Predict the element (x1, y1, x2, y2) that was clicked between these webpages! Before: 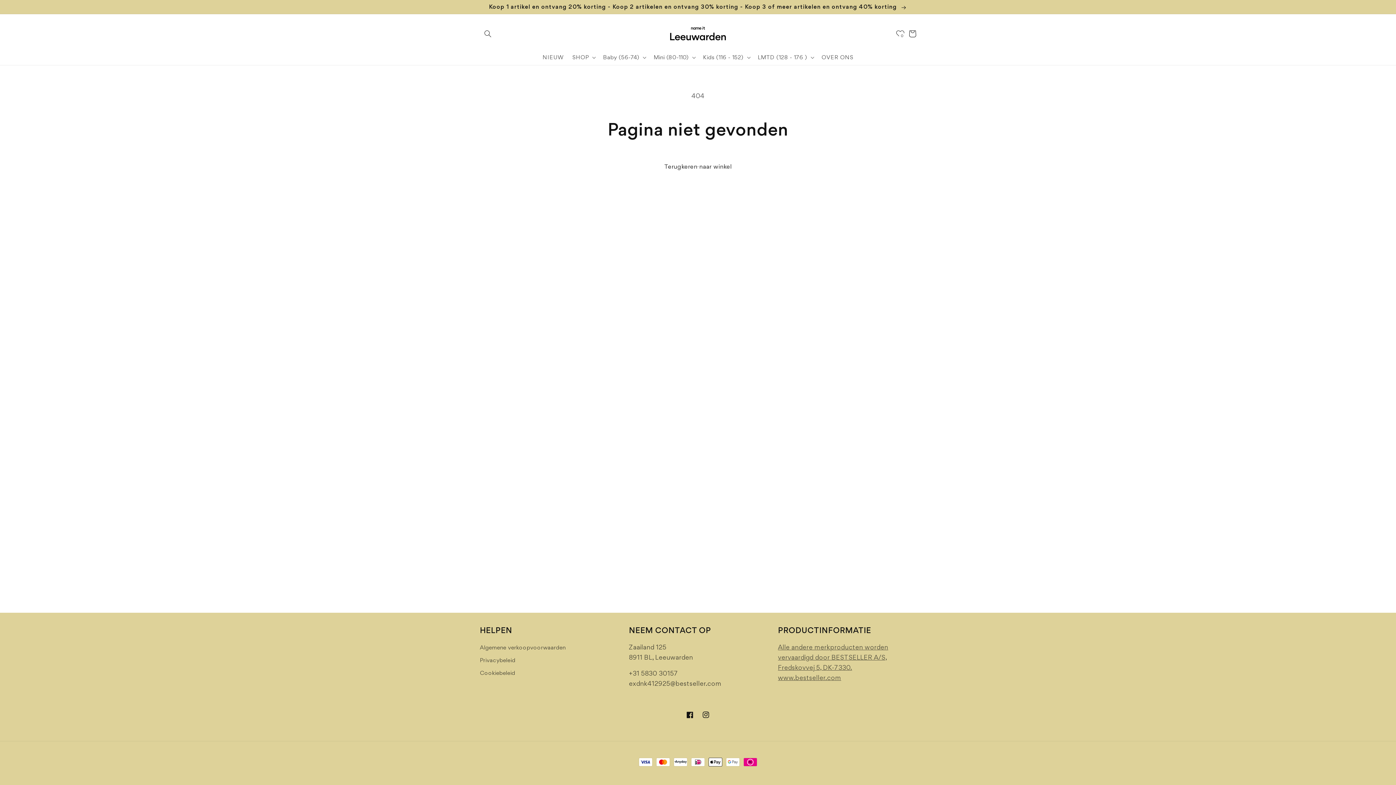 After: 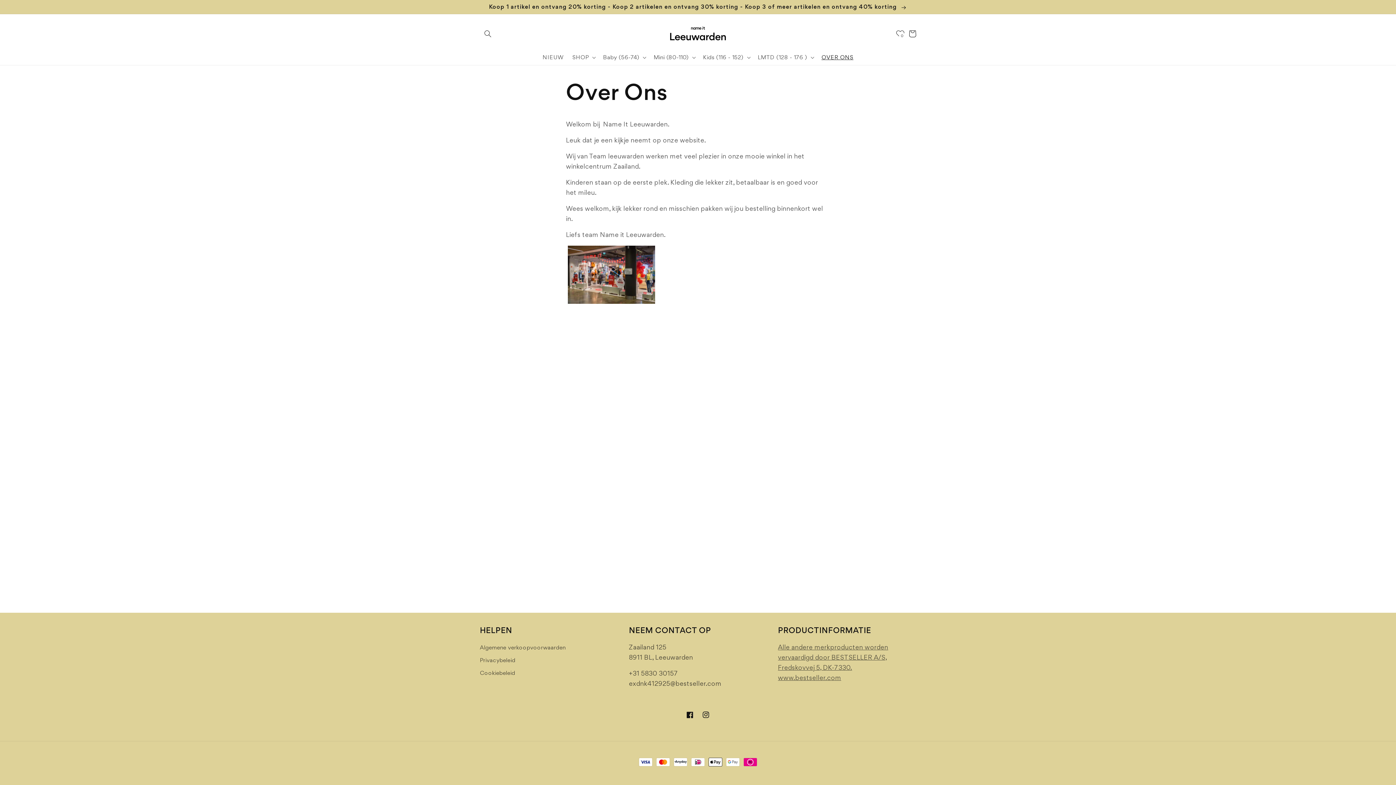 Action: bbox: (817, 49, 858, 65) label: OVER ONS